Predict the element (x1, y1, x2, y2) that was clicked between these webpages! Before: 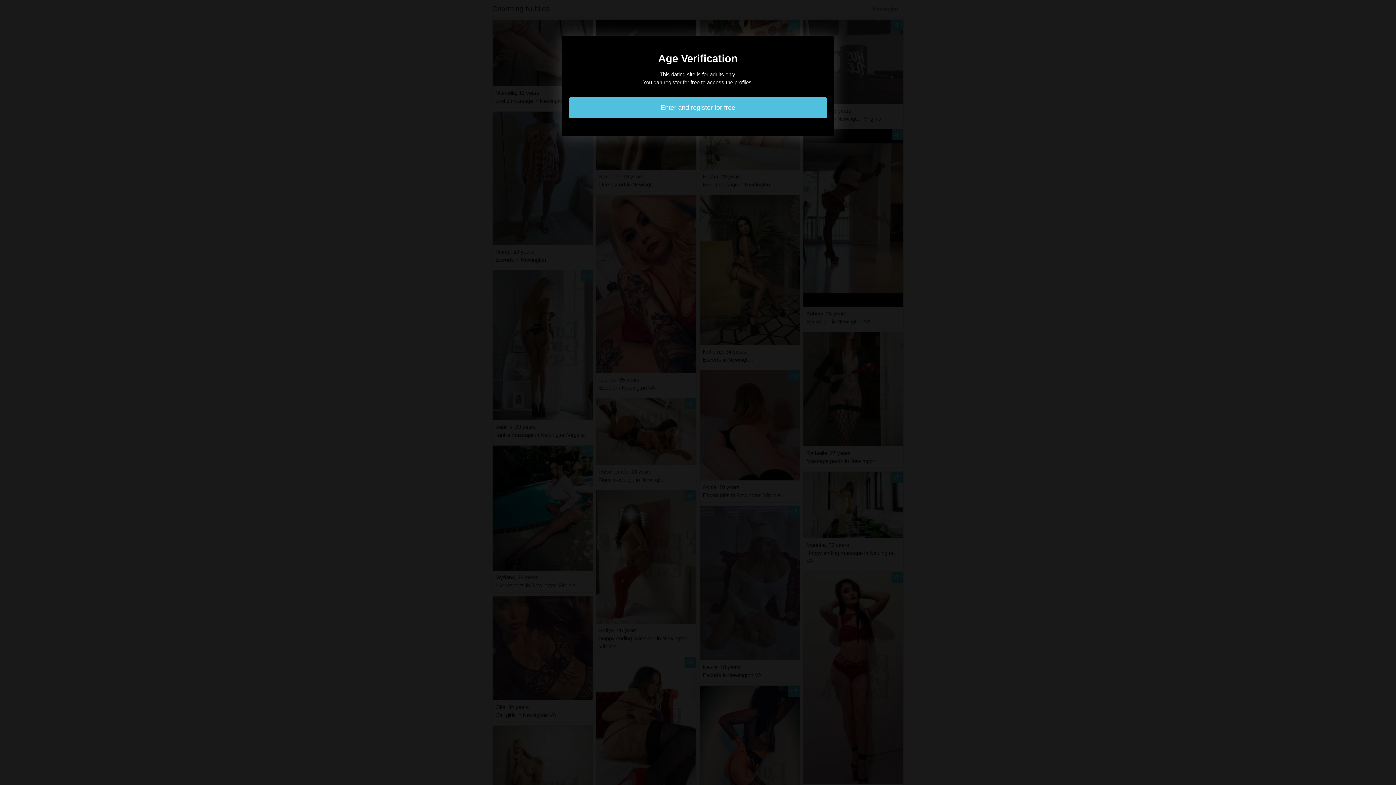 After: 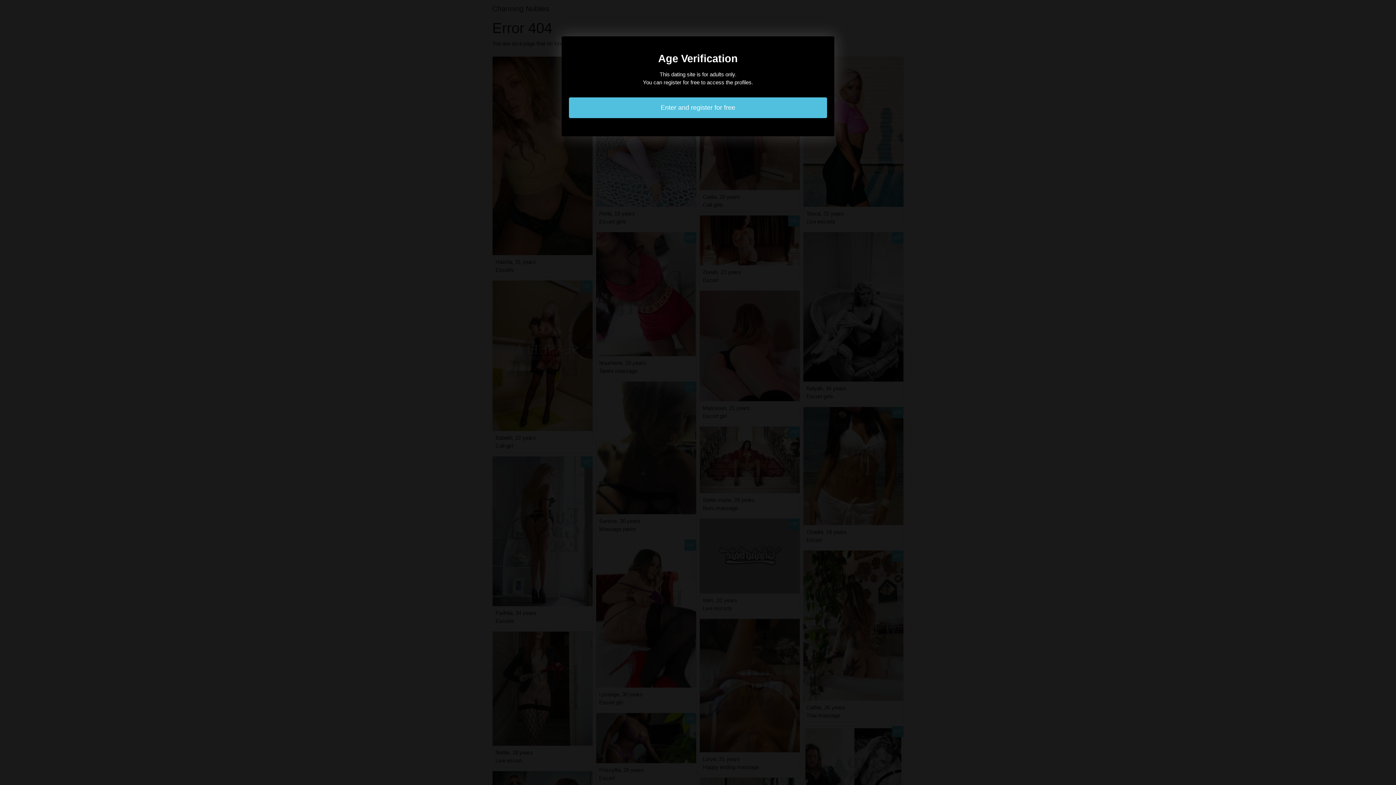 Action: bbox: (569, 97, 827, 118) label: Enter and register for free